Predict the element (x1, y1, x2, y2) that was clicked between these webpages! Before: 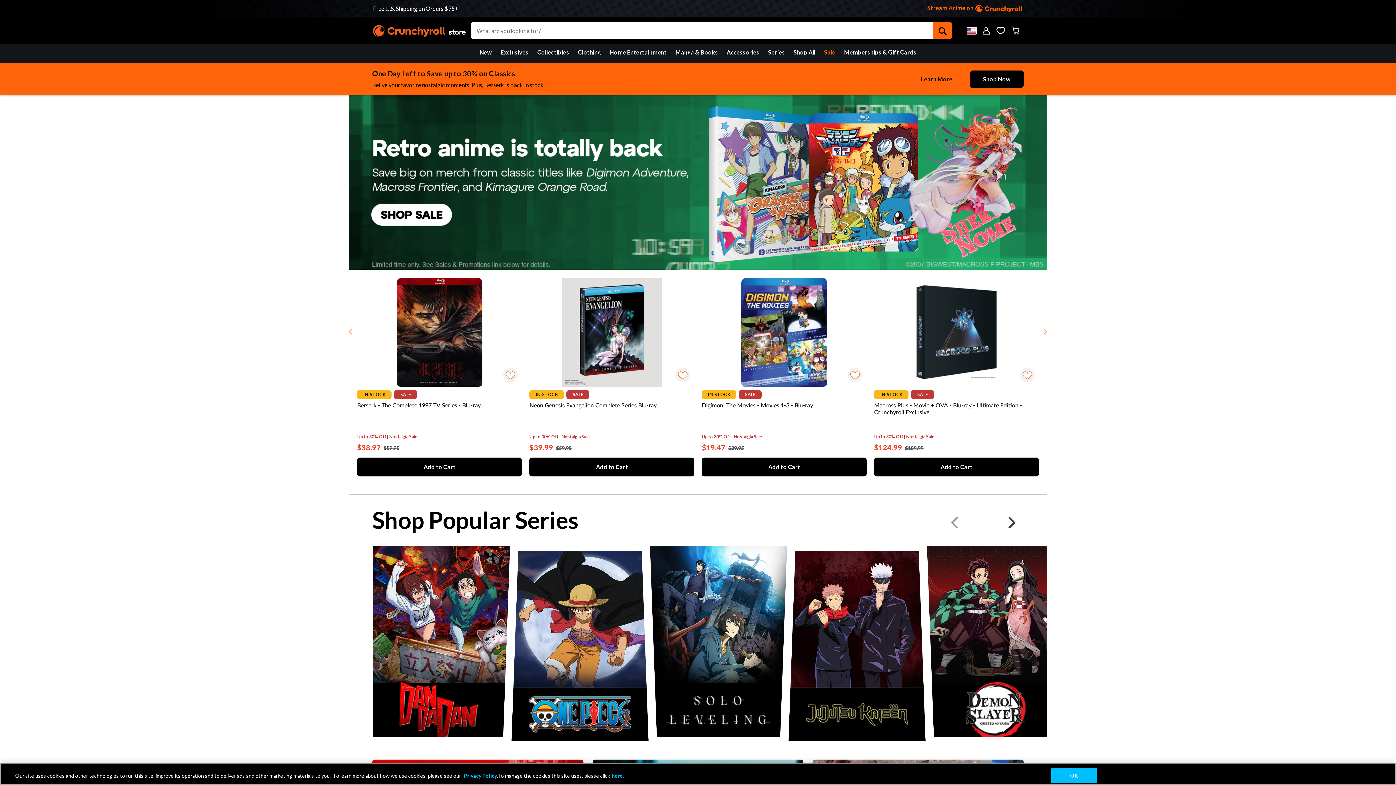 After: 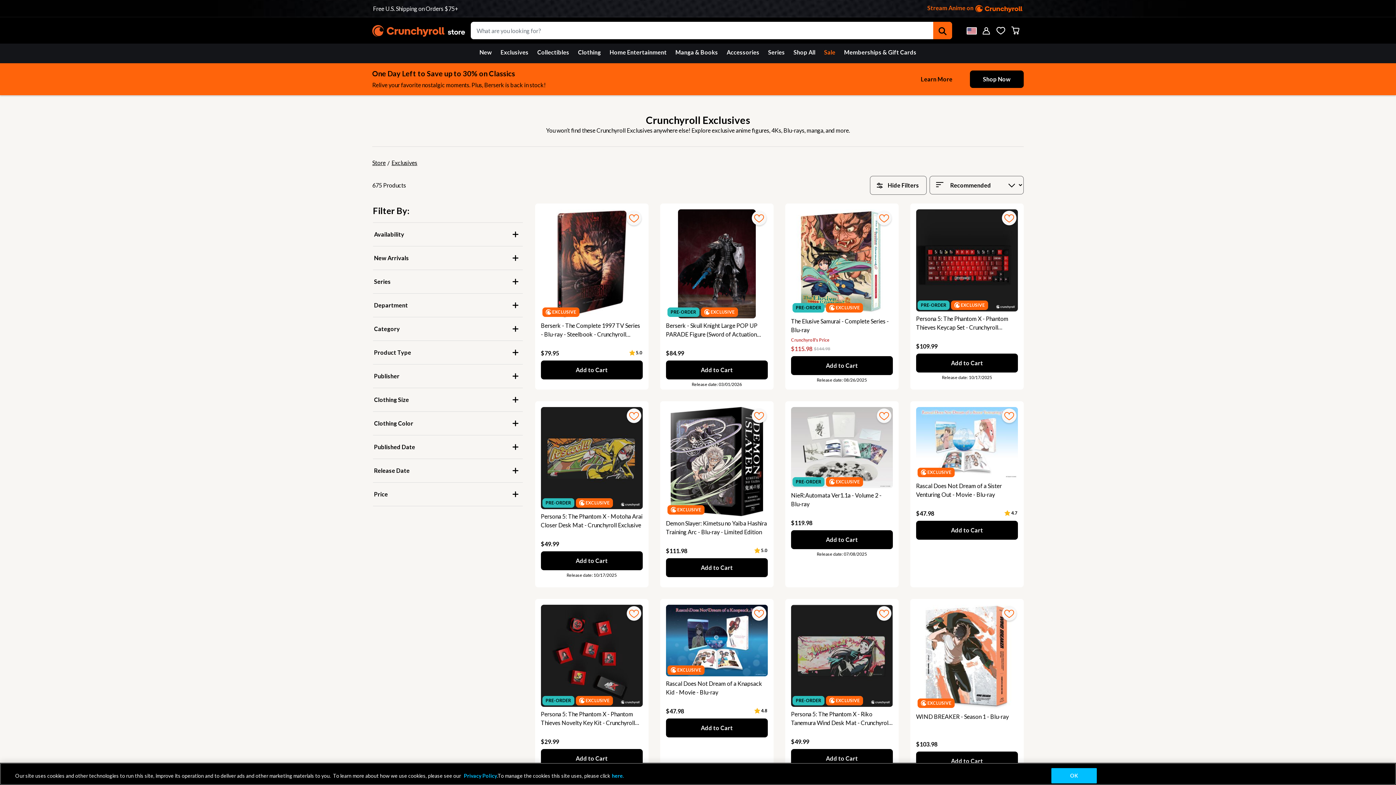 Action: bbox: (496, 43, 533, 61) label: Exclusives